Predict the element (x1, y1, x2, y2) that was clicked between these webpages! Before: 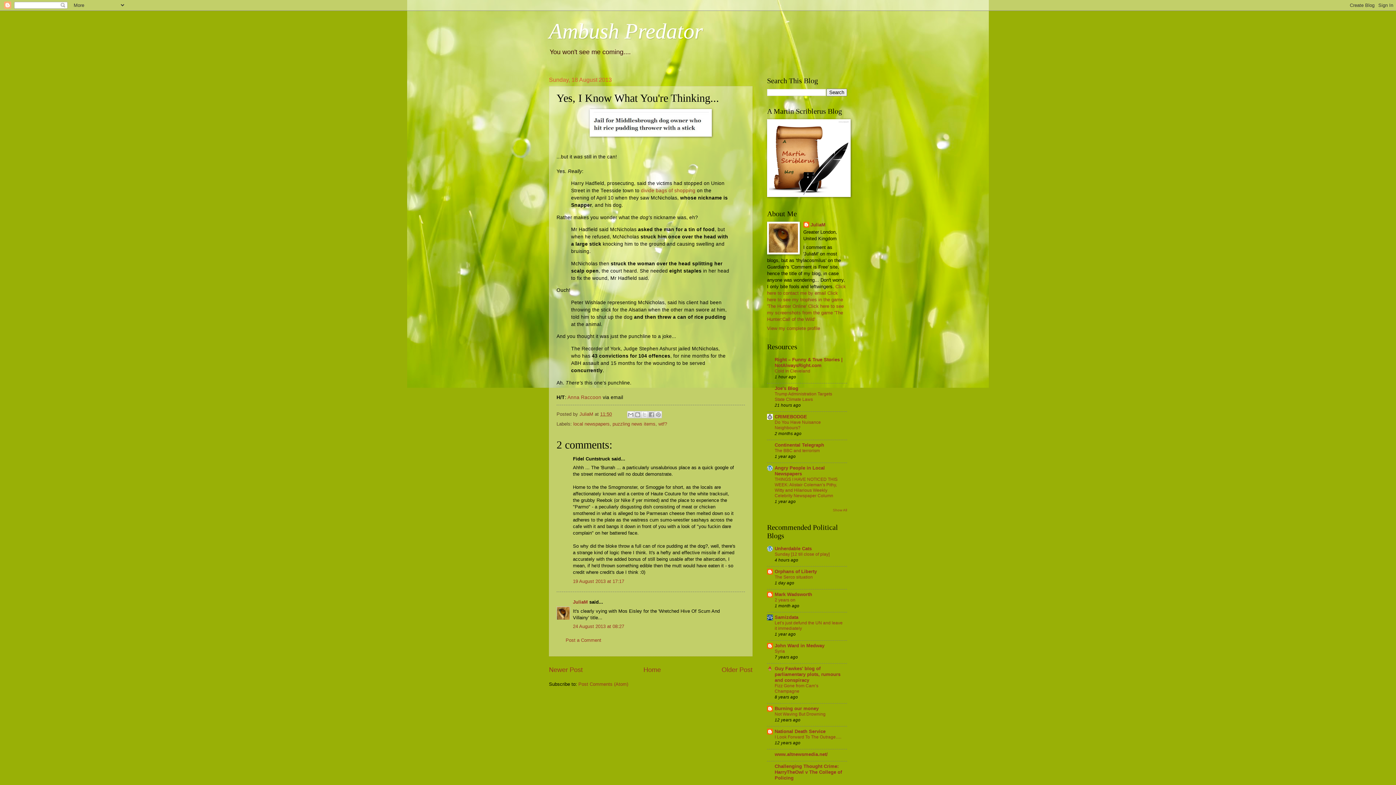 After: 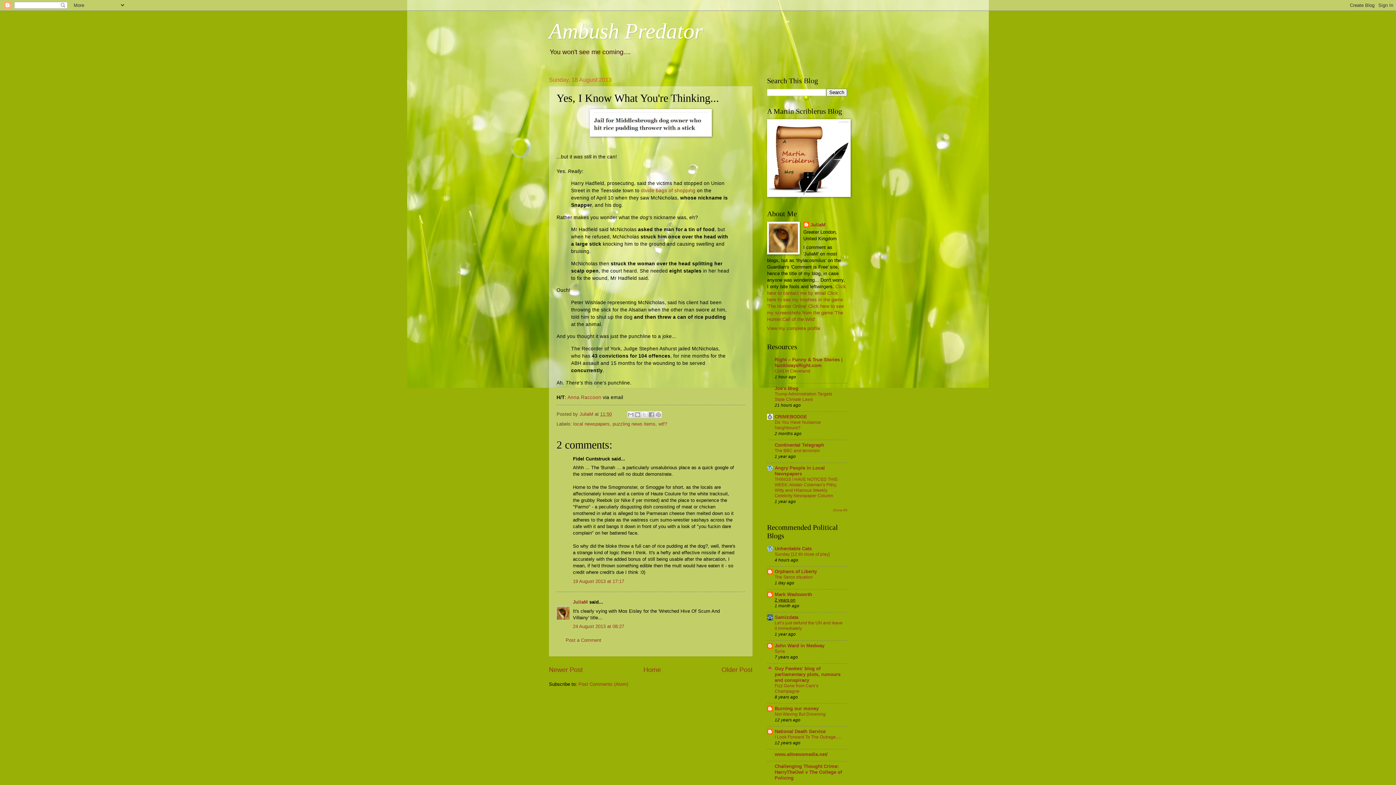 Action: label: 2 years on bbox: (774, 597, 795, 603)